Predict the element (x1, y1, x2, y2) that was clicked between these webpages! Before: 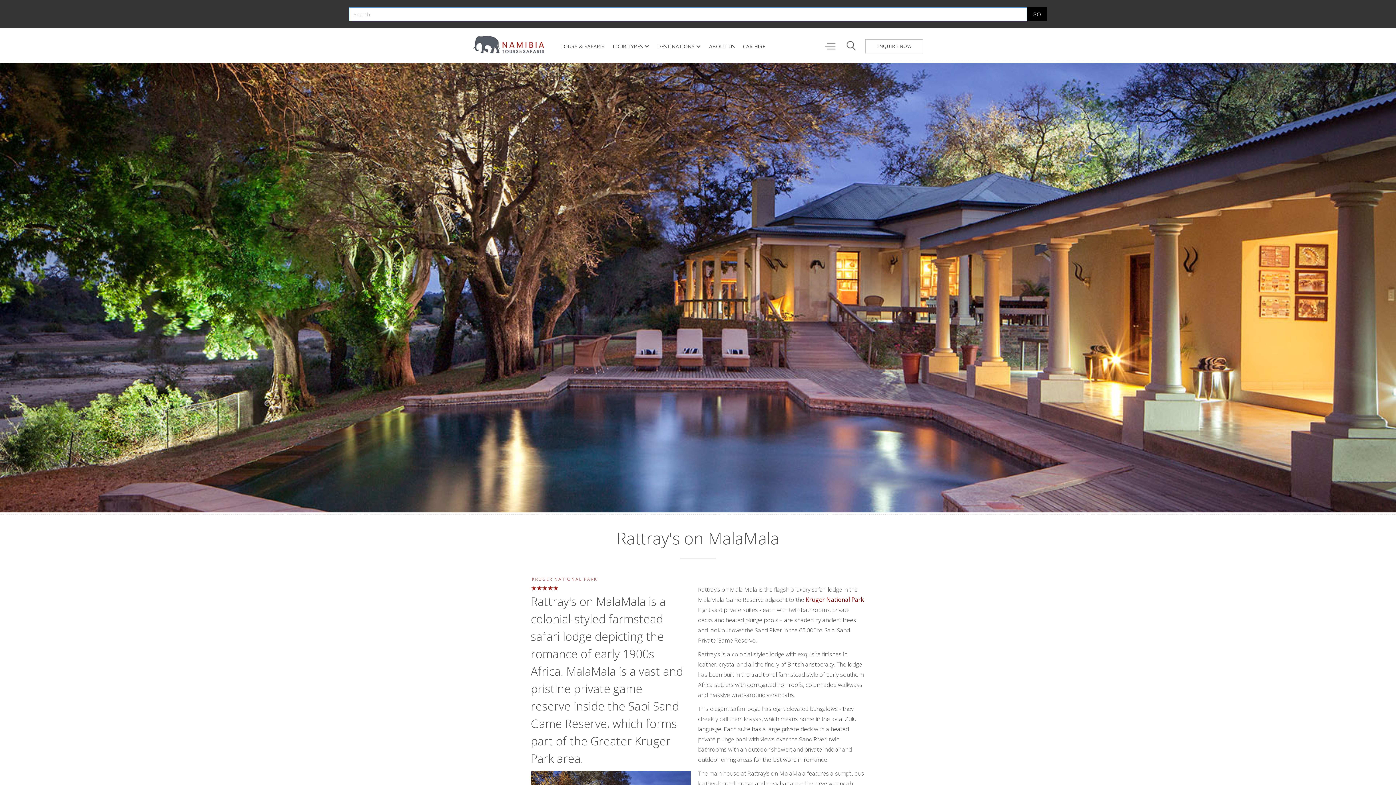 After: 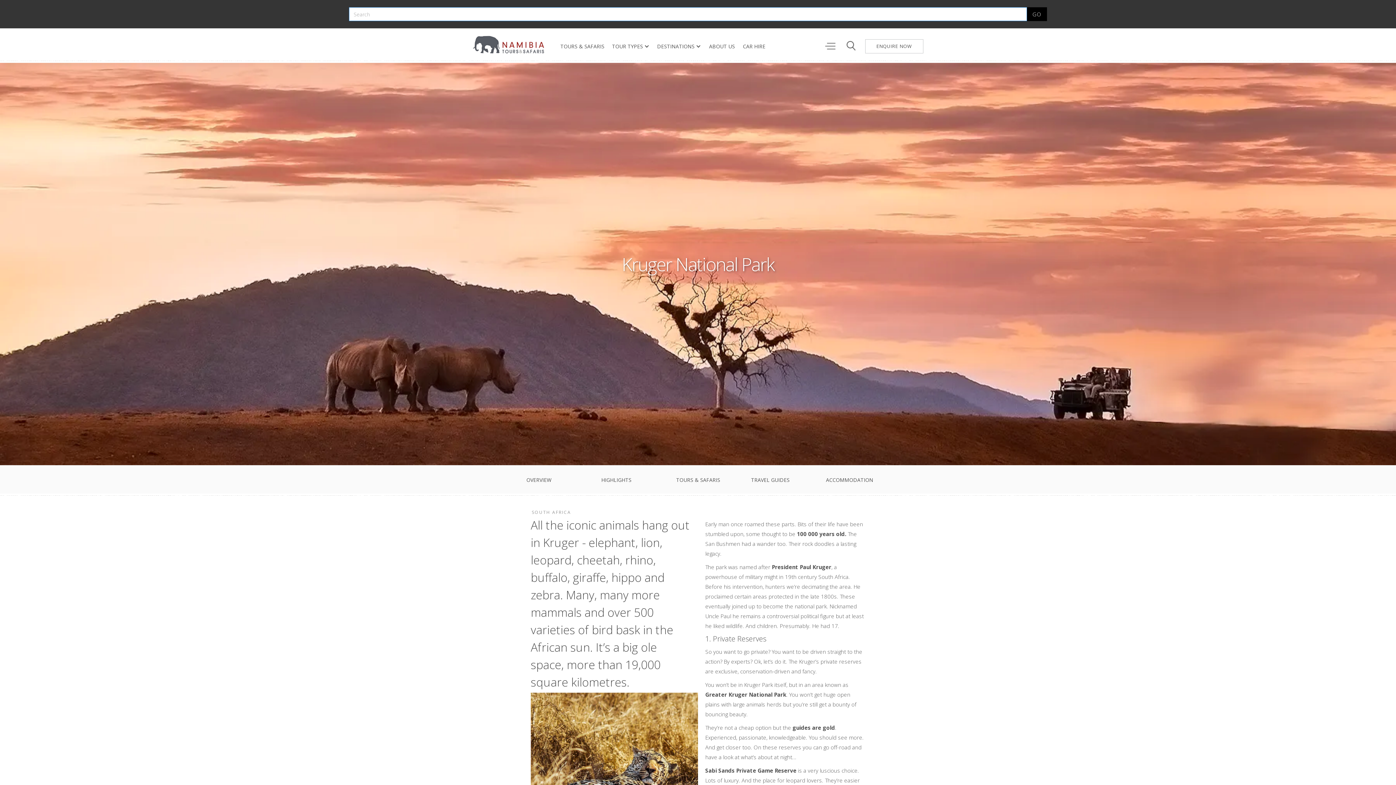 Action: label: Kruger National Park bbox: (805, 596, 864, 604)